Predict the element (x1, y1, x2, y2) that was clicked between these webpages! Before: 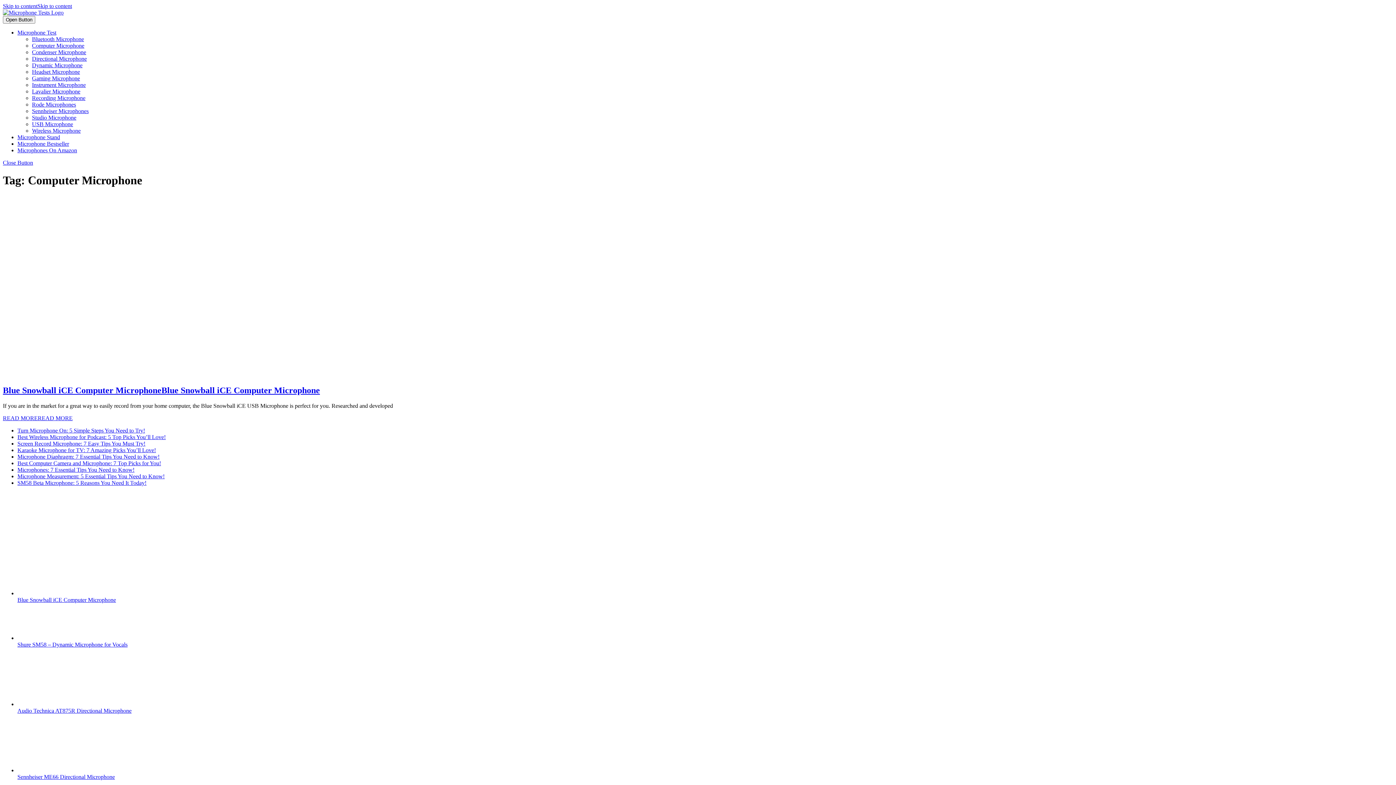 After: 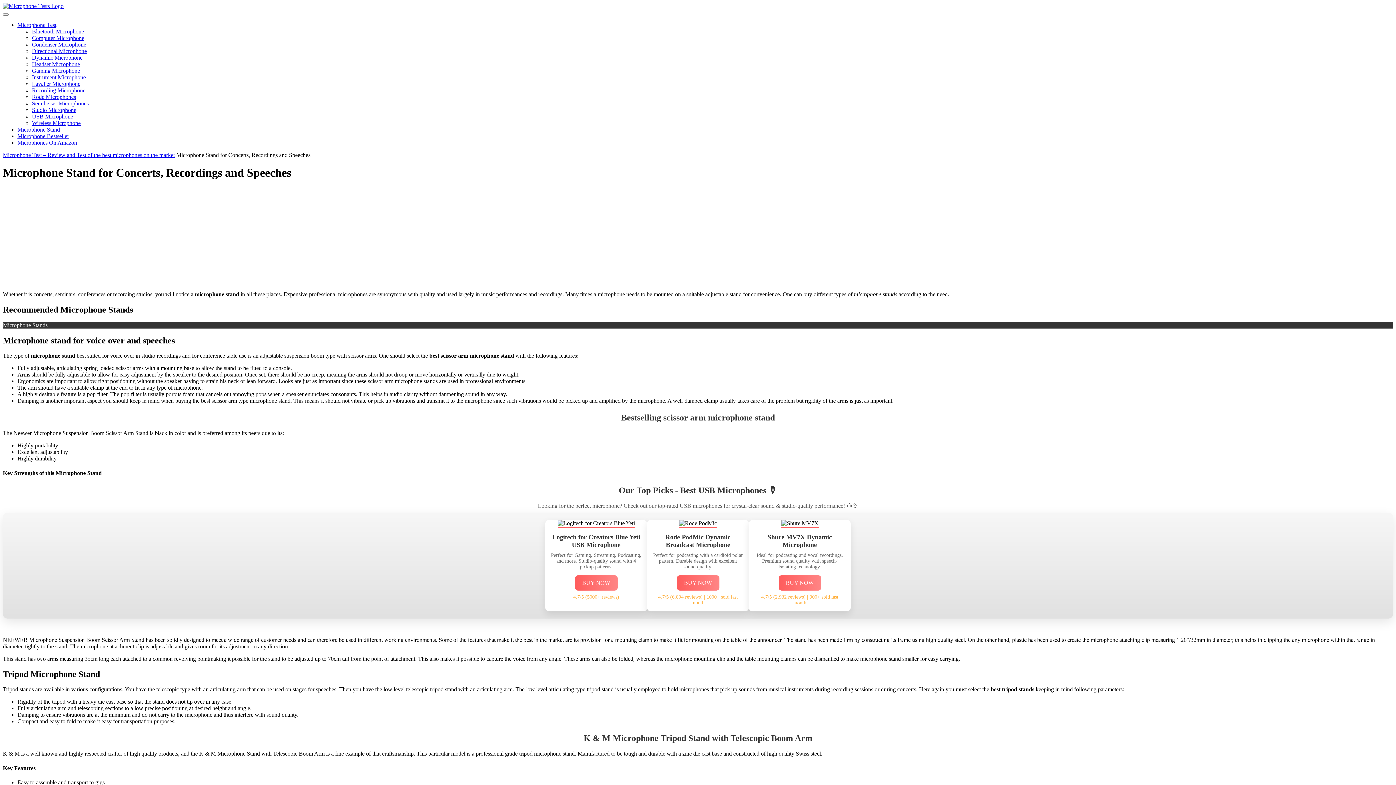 Action: label: Microphone Stand bbox: (17, 134, 60, 140)